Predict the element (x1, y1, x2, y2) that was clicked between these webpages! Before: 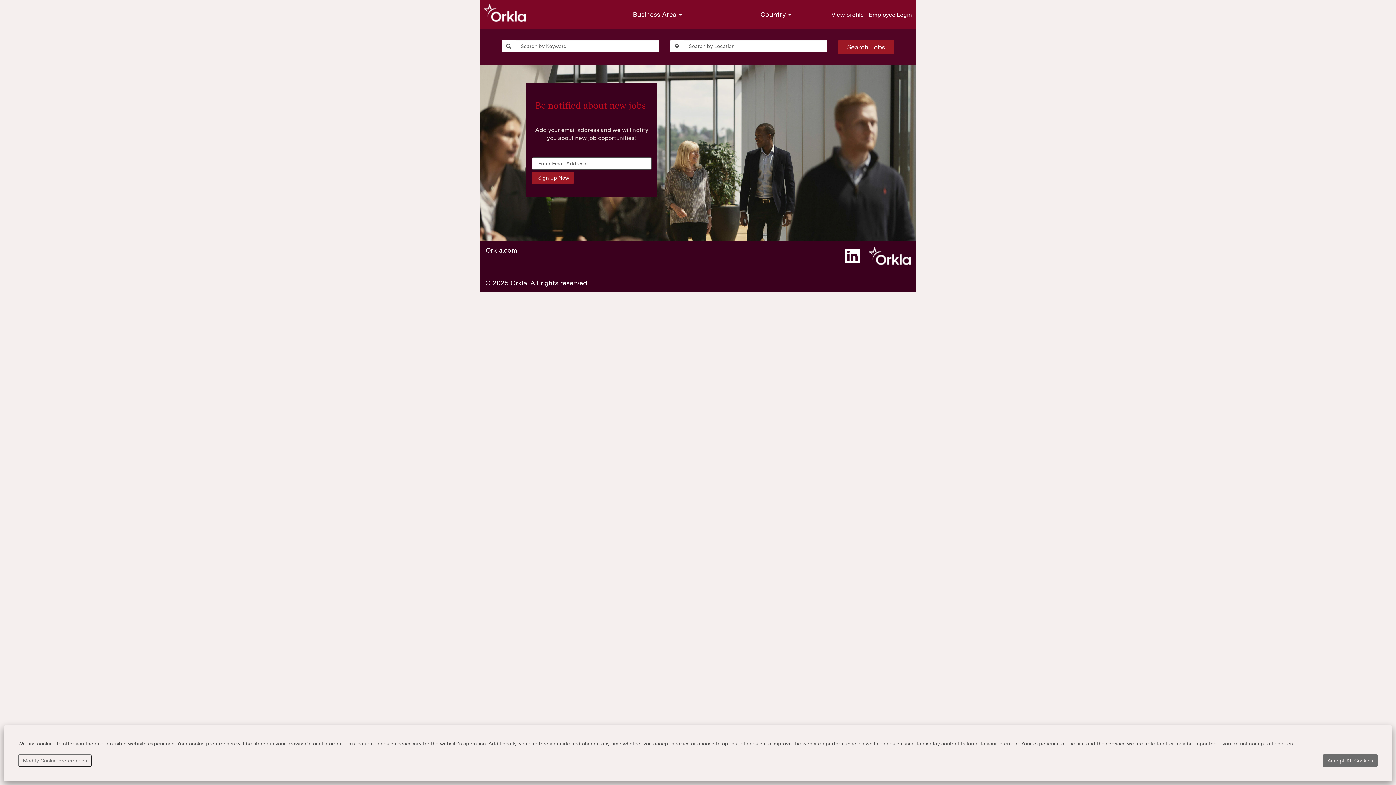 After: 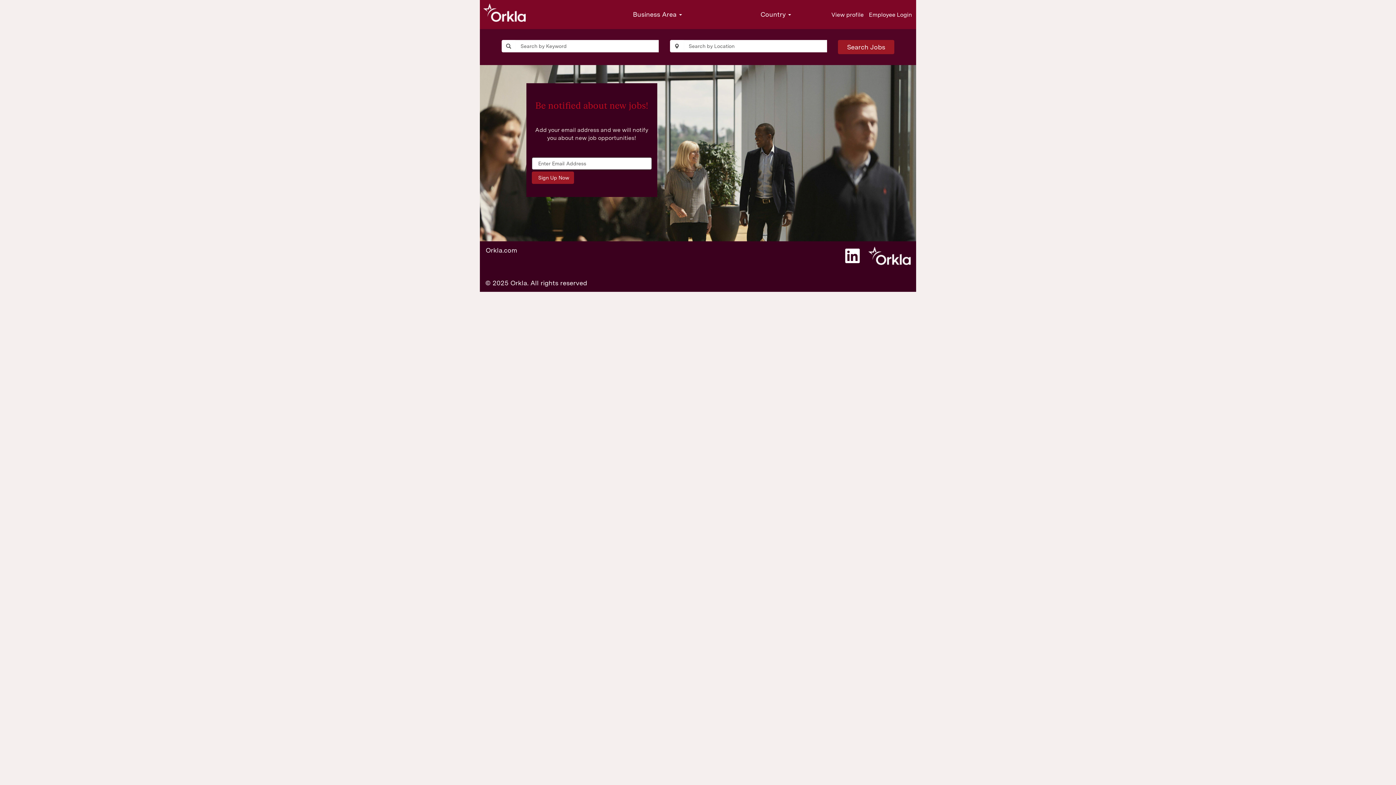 Action: bbox: (1322, 754, 1378, 767) label: Accept All Cookies